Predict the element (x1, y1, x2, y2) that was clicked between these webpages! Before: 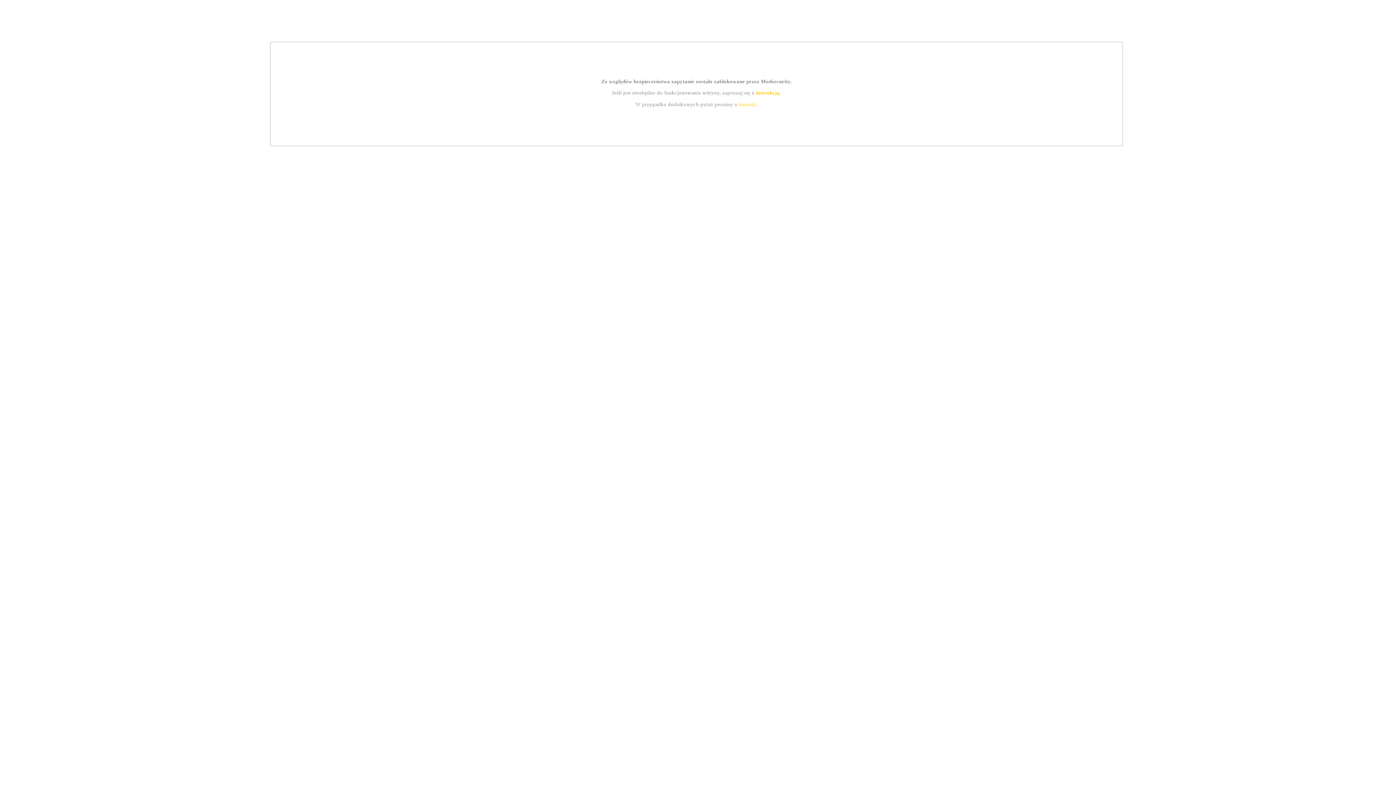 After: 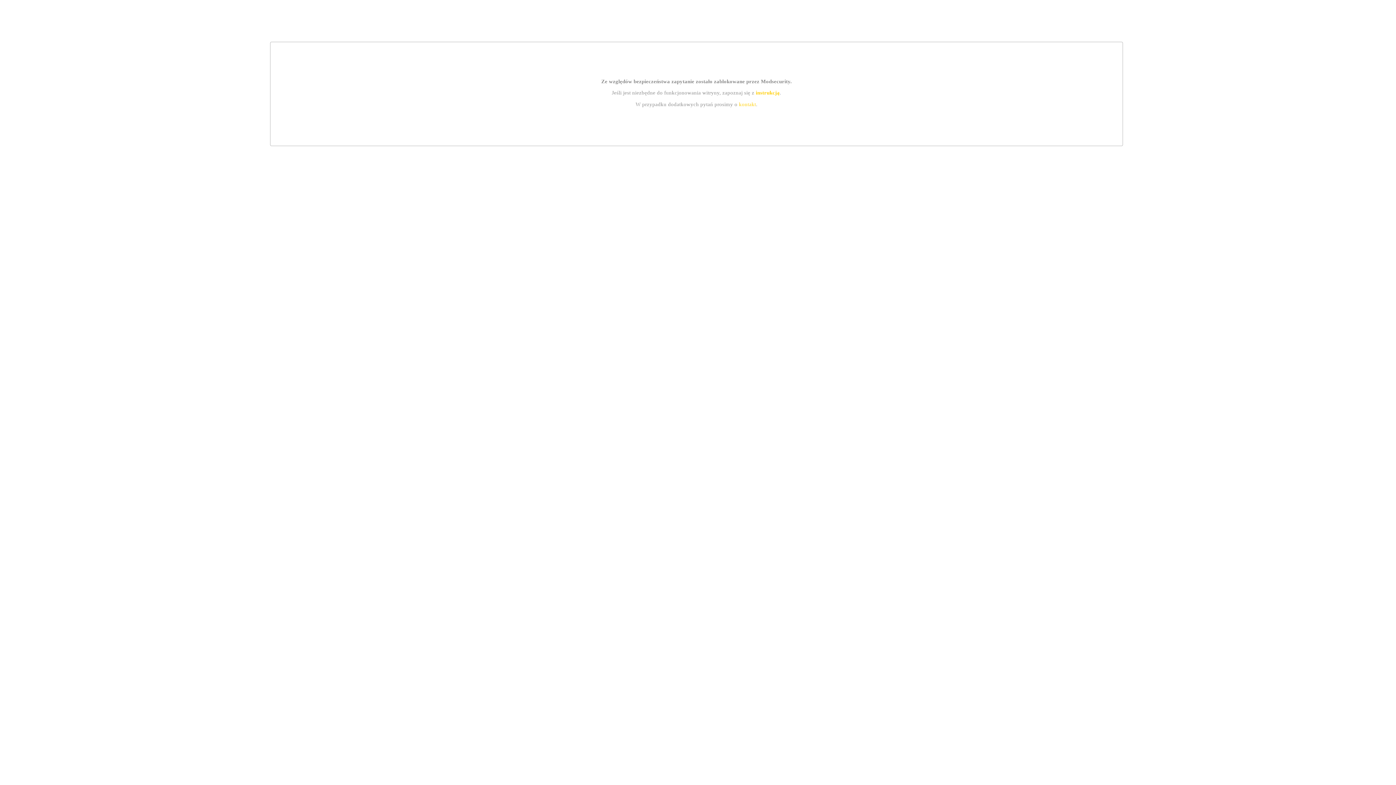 Action: bbox: (739, 101, 756, 107) label: kontakt